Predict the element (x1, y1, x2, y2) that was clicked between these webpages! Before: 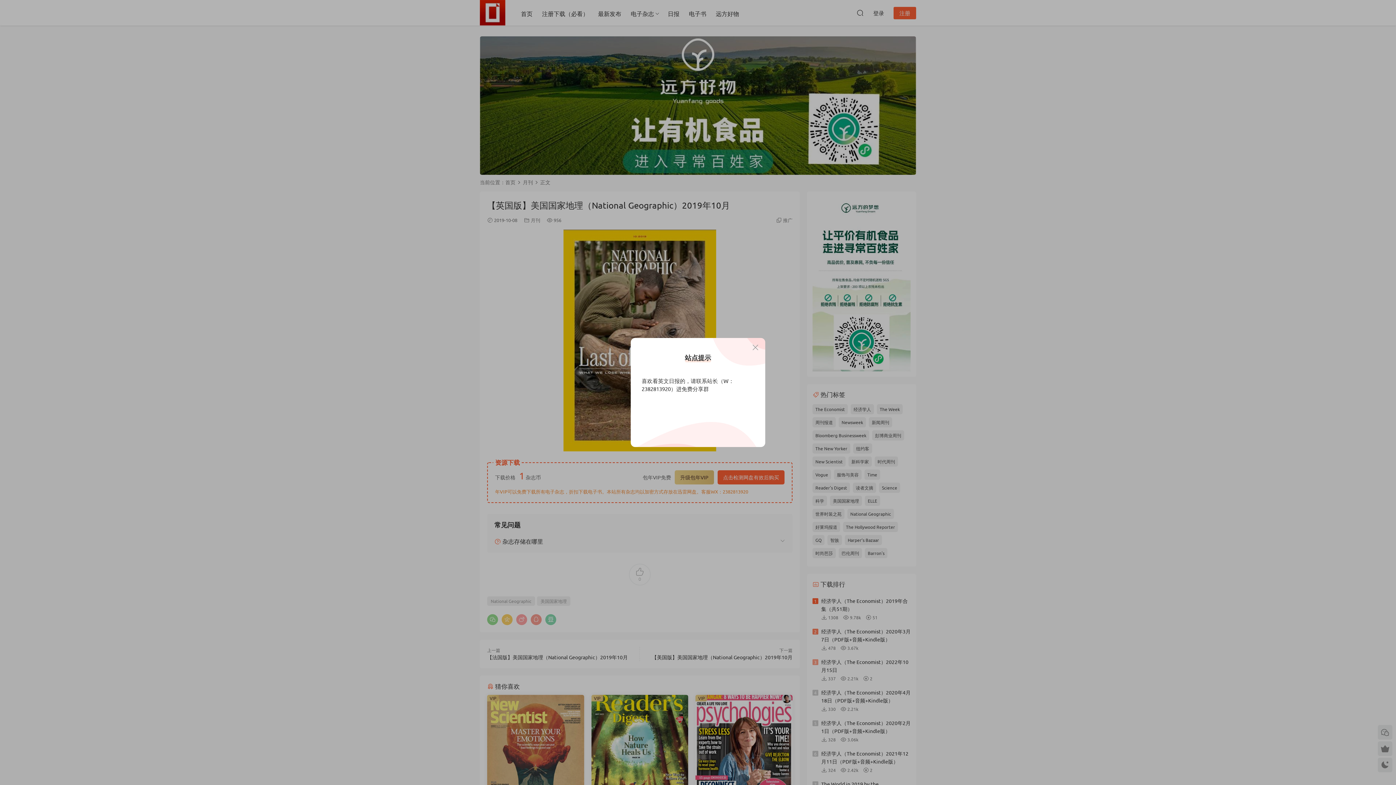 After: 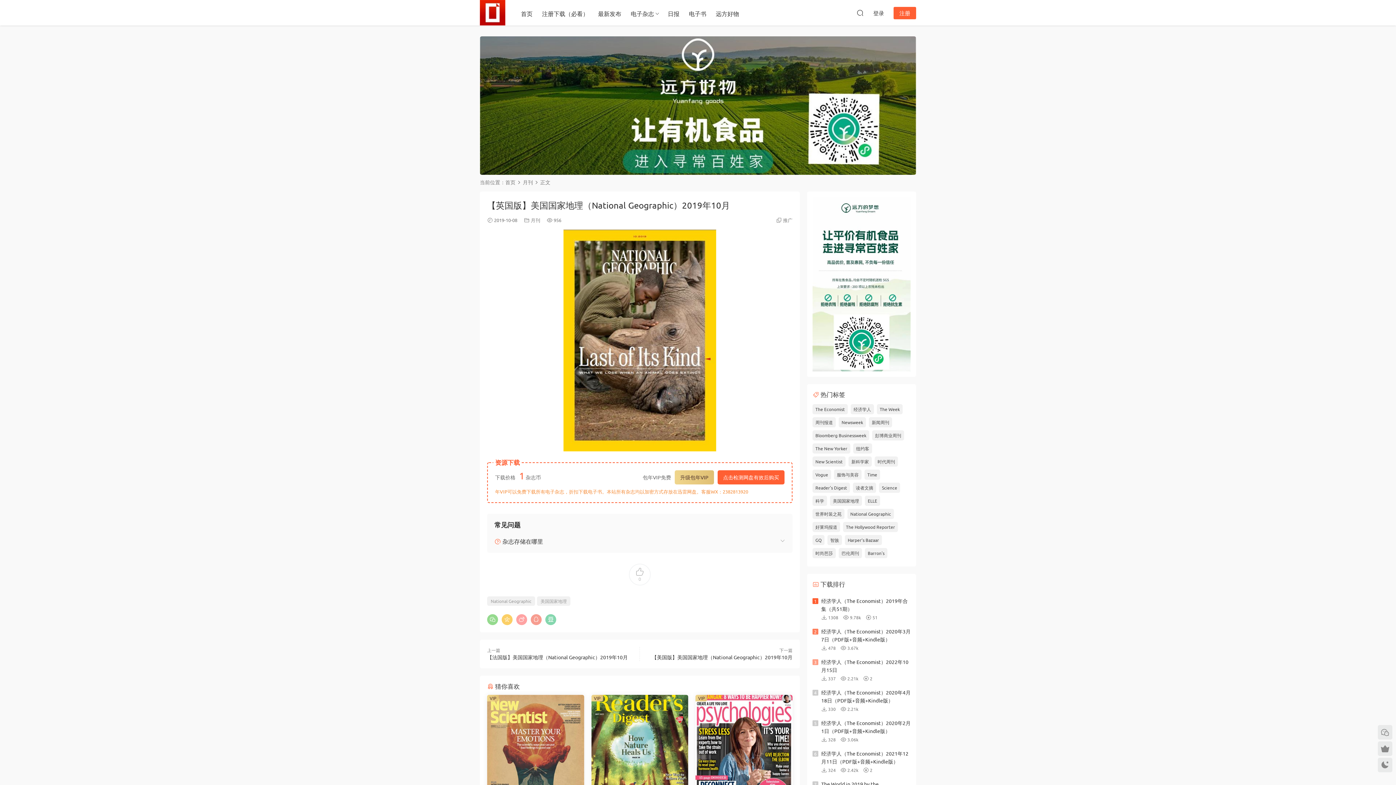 Action: bbox: (751, 343, 760, 352)